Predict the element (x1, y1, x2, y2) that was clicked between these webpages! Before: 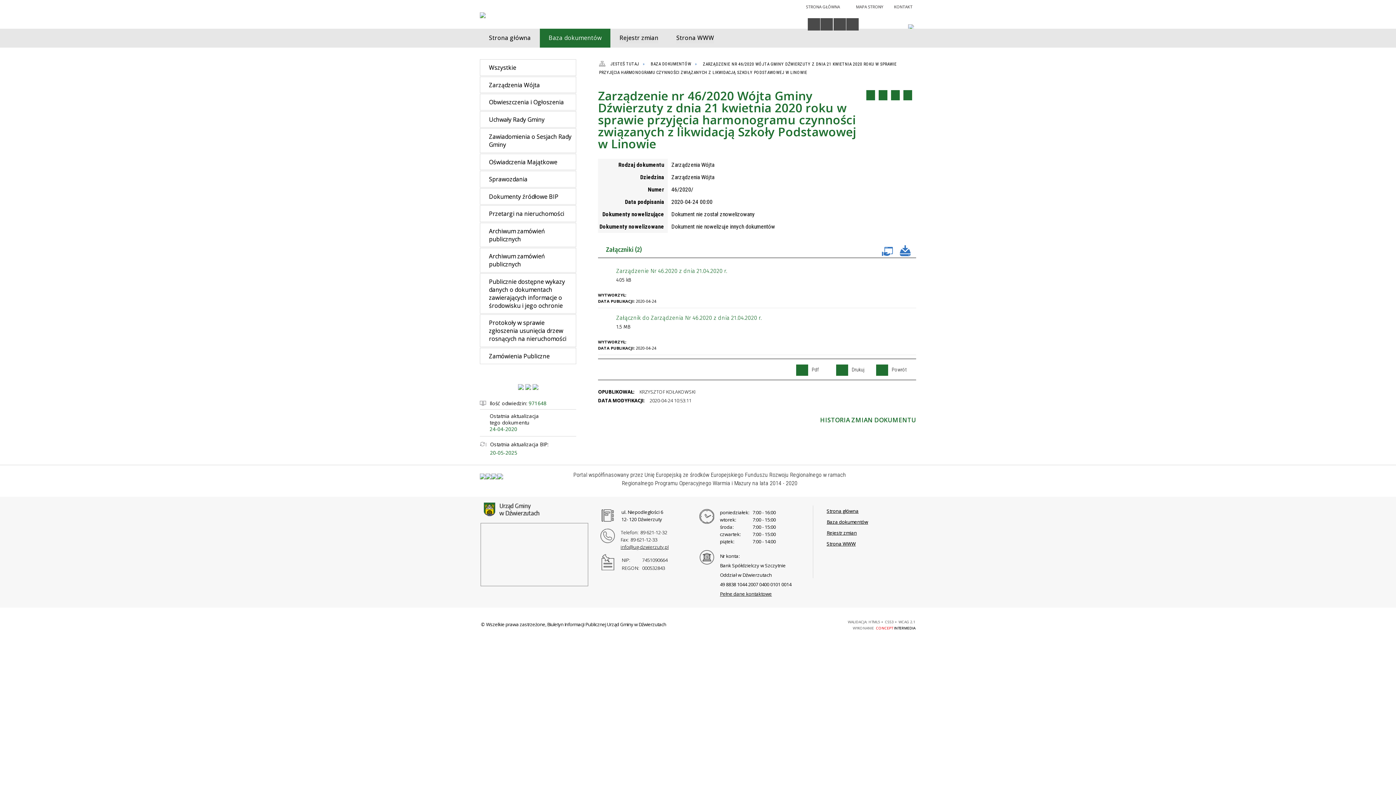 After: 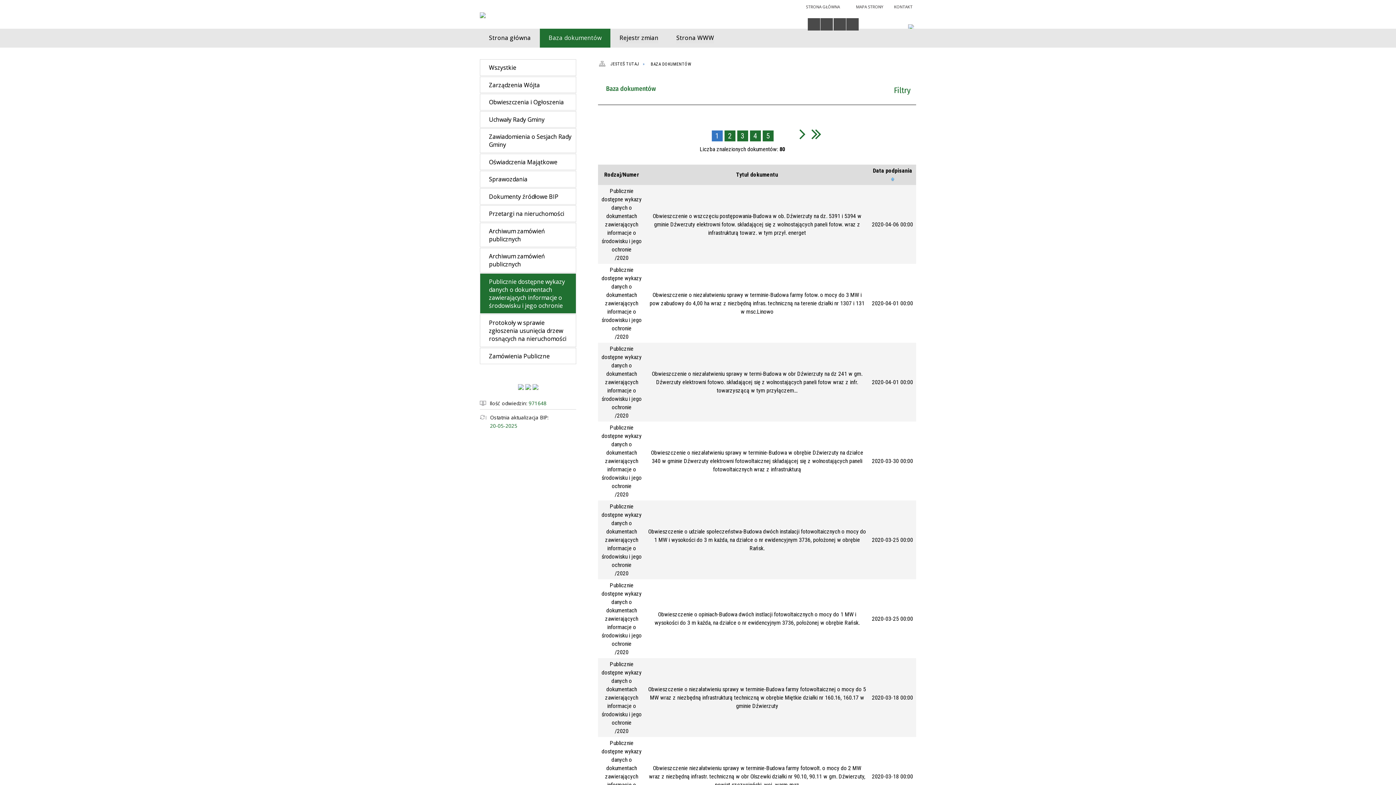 Action: bbox: (480, 273, 576, 313) label: Publicznie dostępne wykazy danych o dokumentach zawierających informacje o środowisku i jego ochronie